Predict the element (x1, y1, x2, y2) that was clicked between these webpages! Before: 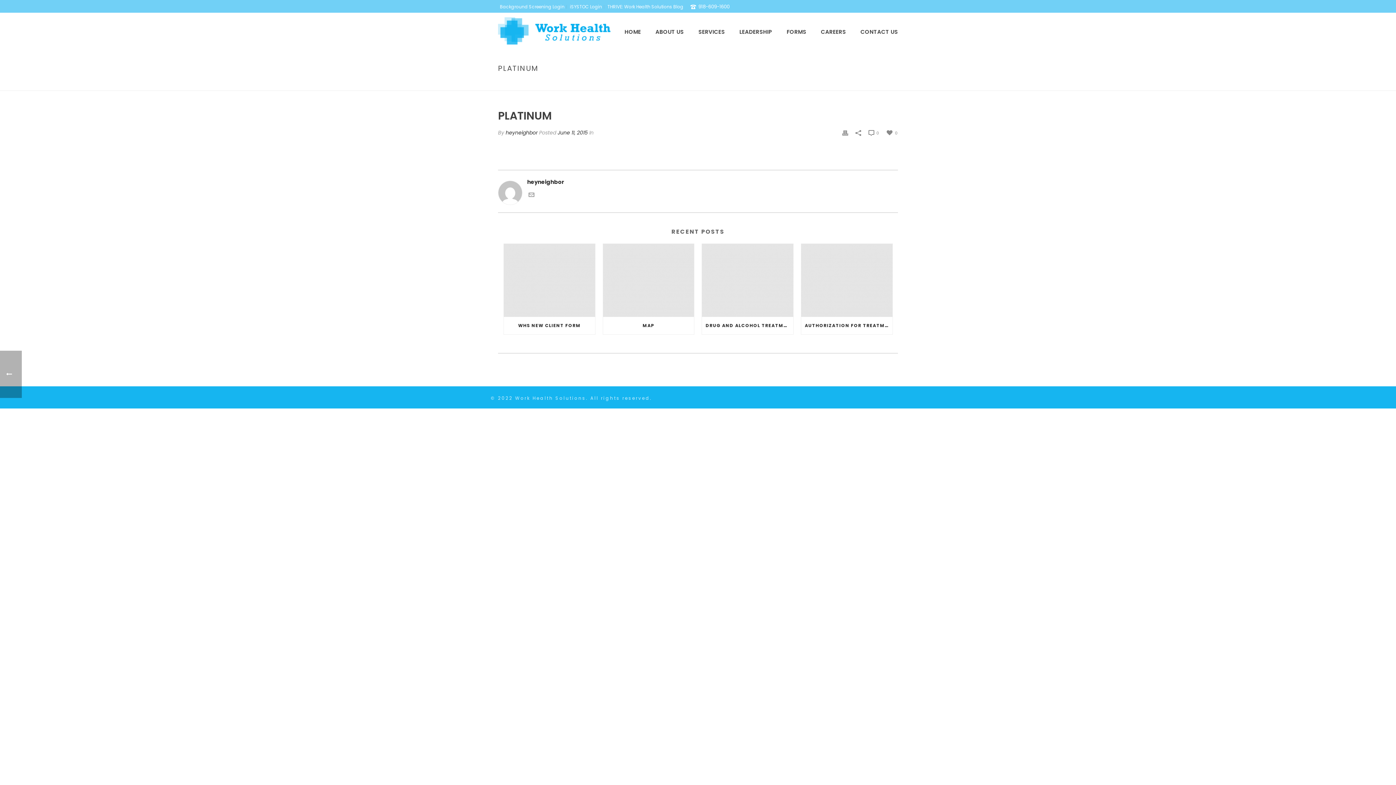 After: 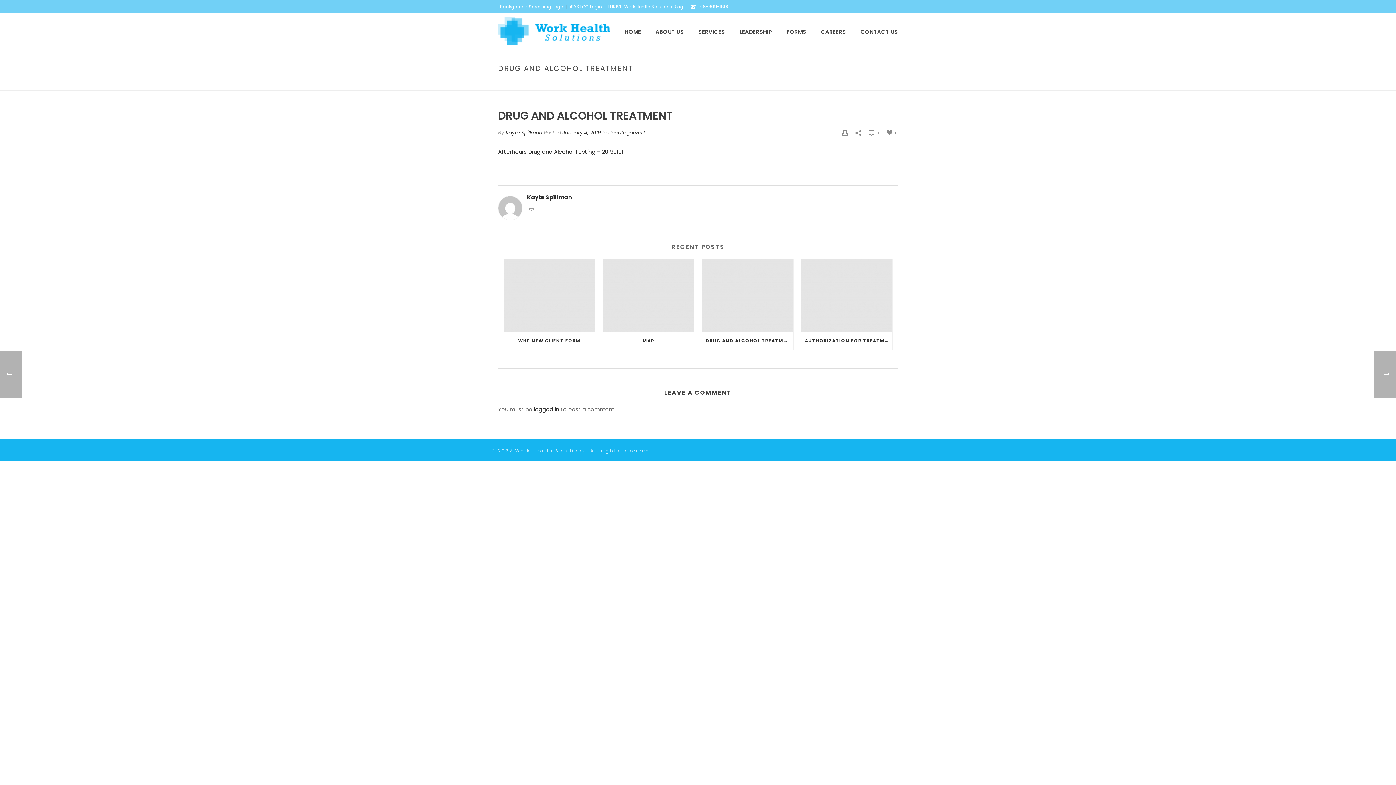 Action: bbox: (702, 317, 793, 334) label: DRUG AND ALCOHOL TREATMENT